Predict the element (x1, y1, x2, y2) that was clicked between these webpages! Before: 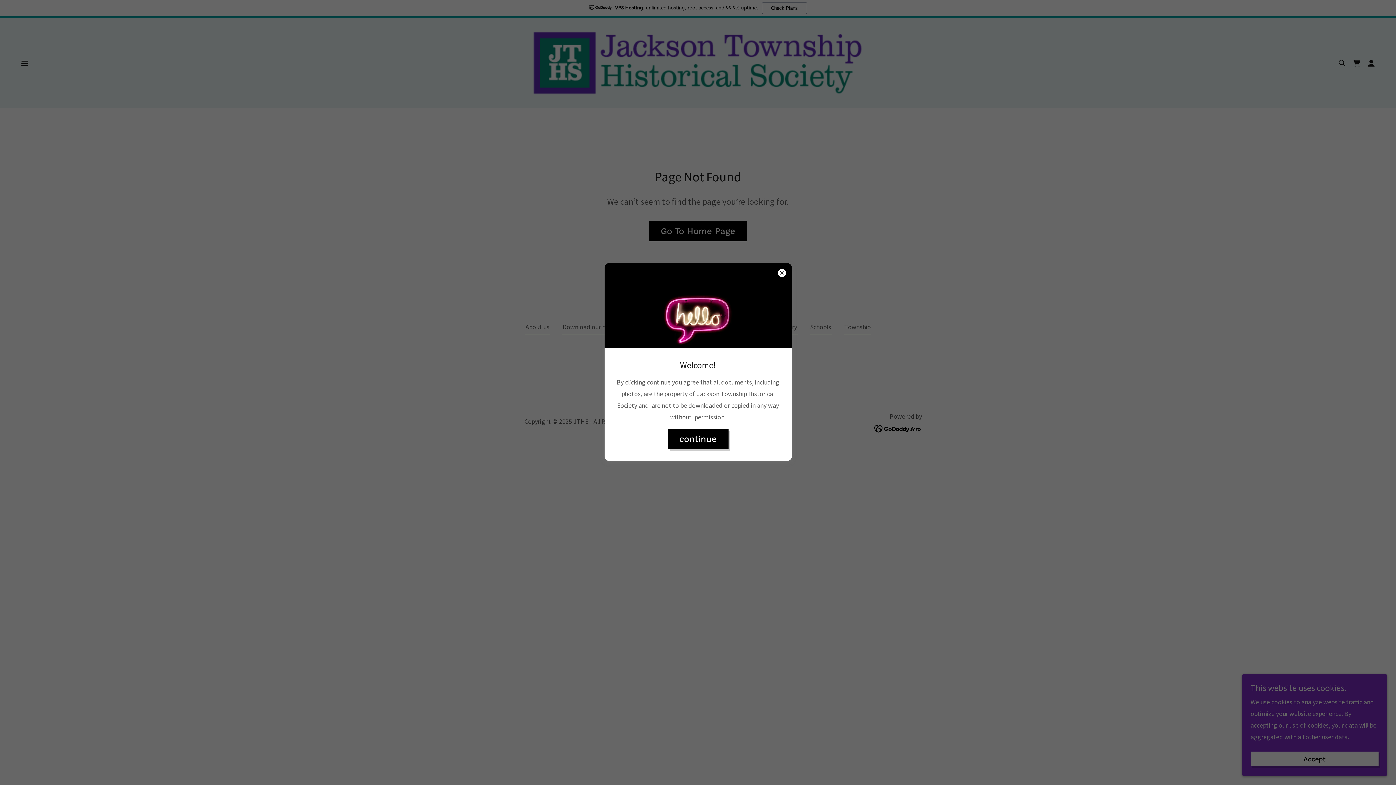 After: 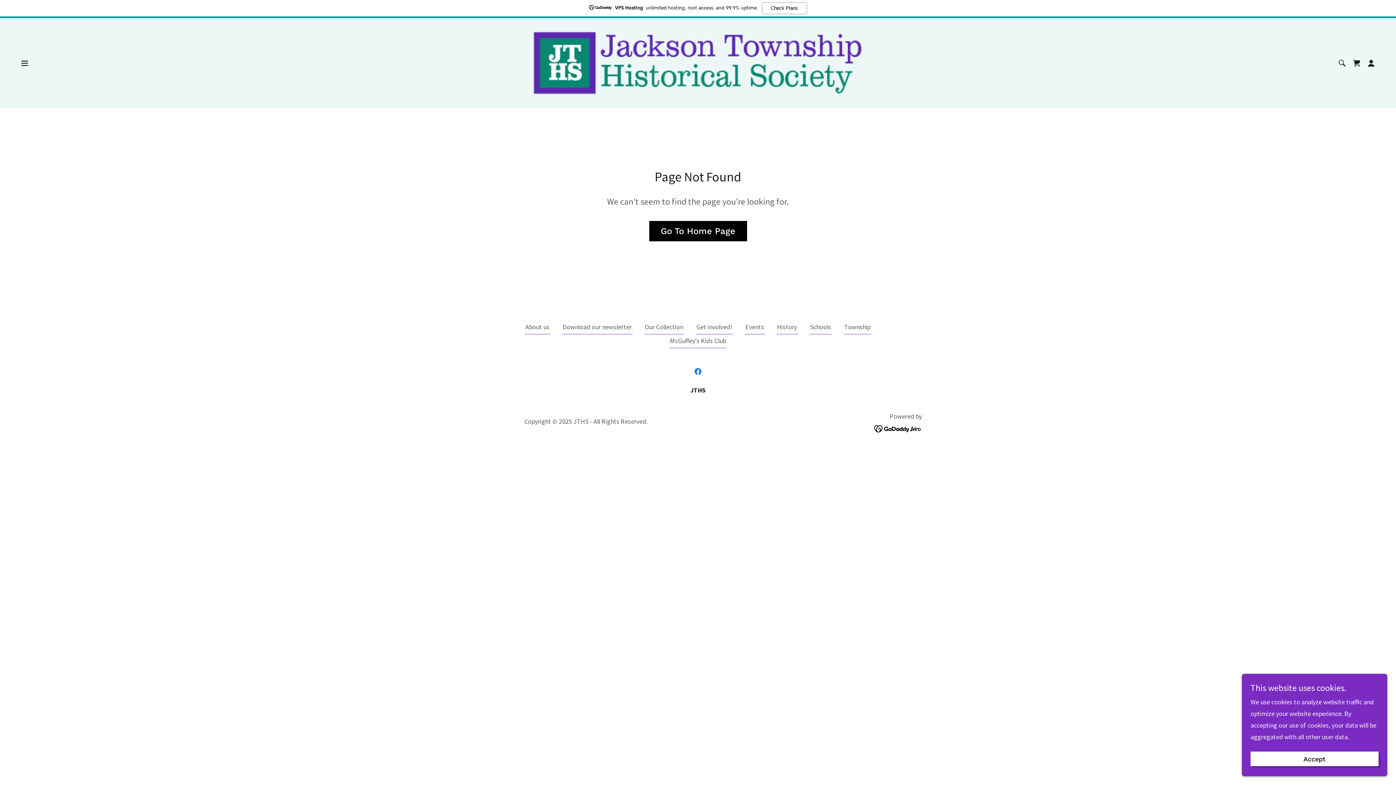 Action: label: continue bbox: (667, 429, 728, 449)